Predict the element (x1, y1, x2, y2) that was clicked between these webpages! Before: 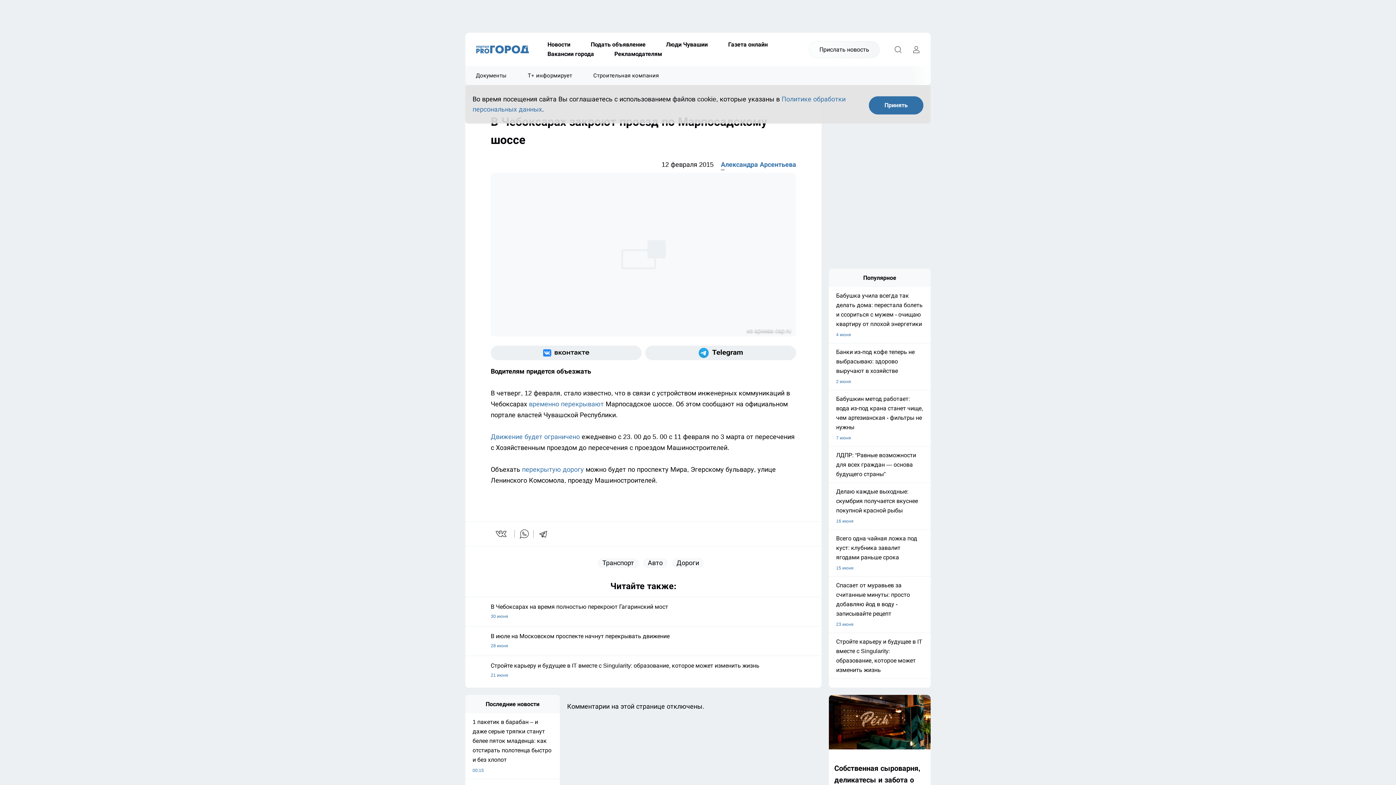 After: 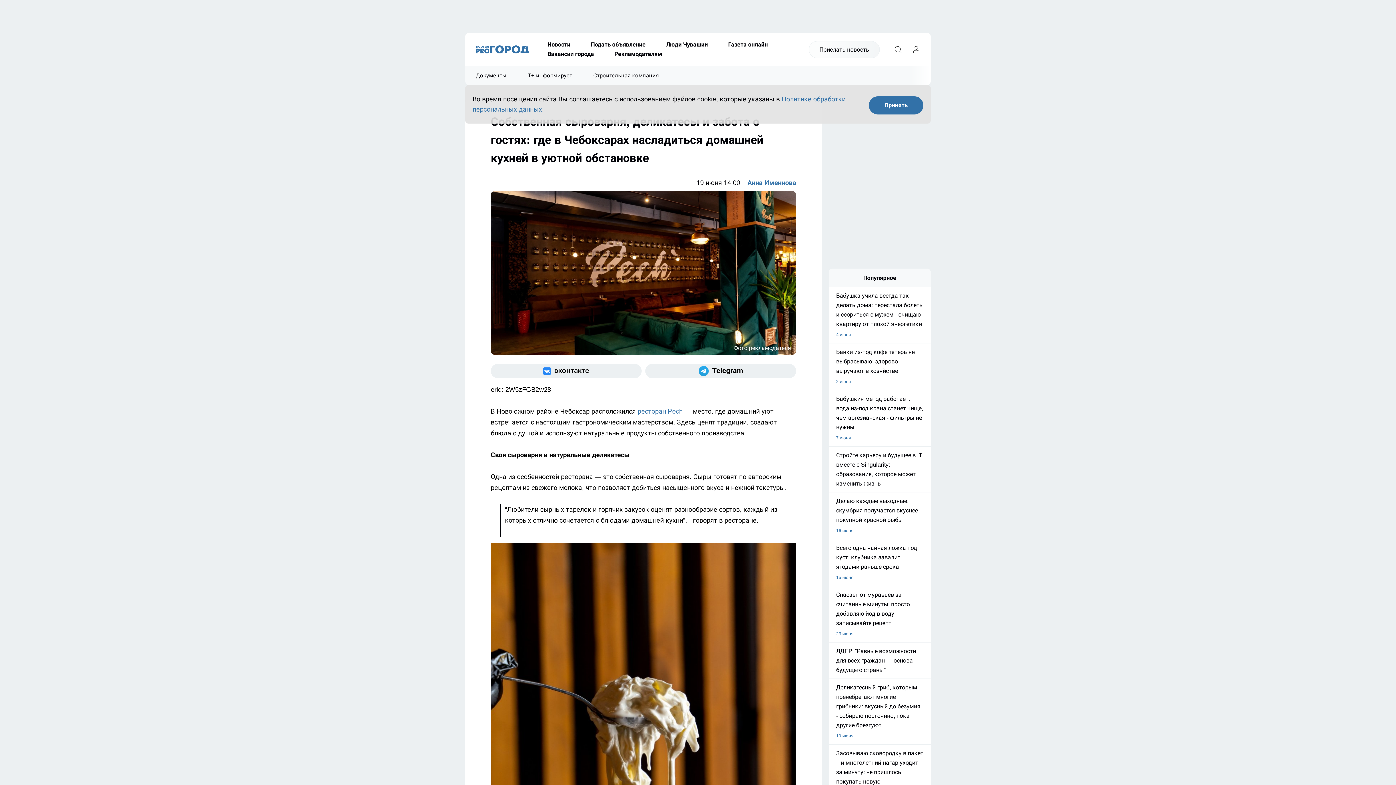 Action: bbox: (829, 695, 930, 821) label: Собственная сыроварня, деликатесы и забота о гостях: где в Чебоксарах насладиться домашней кухней в уютной обстановке
19 июня
0